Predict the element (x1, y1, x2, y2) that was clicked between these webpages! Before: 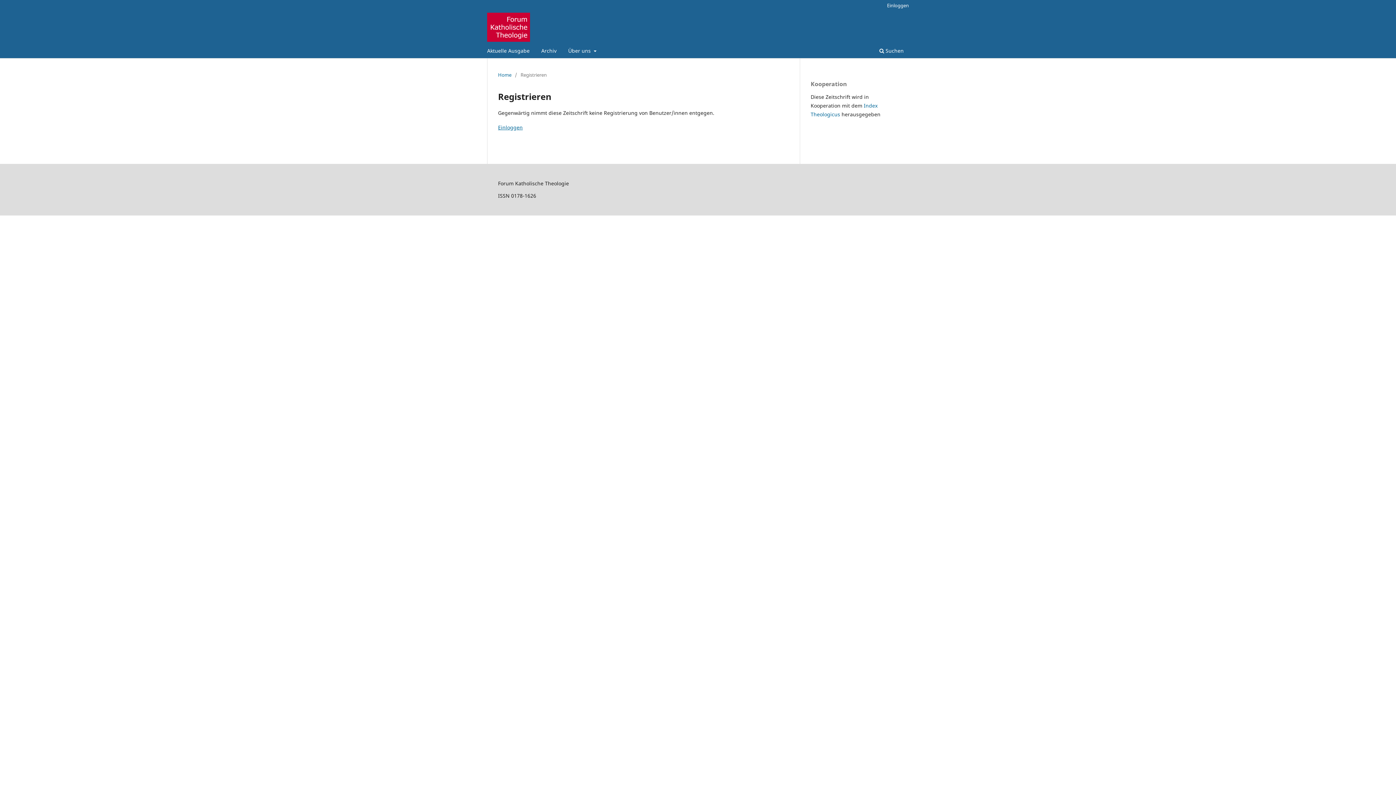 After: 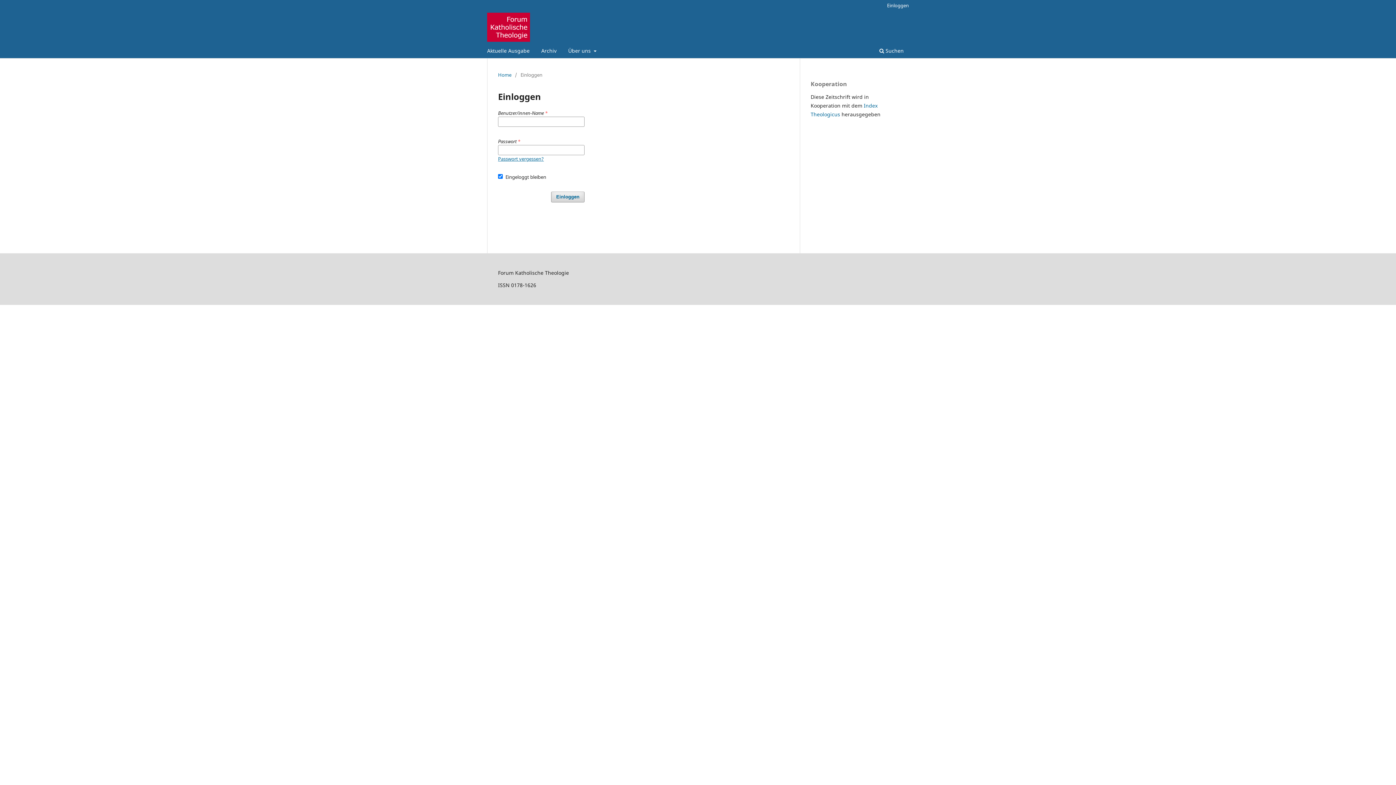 Action: label: Einloggen bbox: (498, 123, 522, 130)